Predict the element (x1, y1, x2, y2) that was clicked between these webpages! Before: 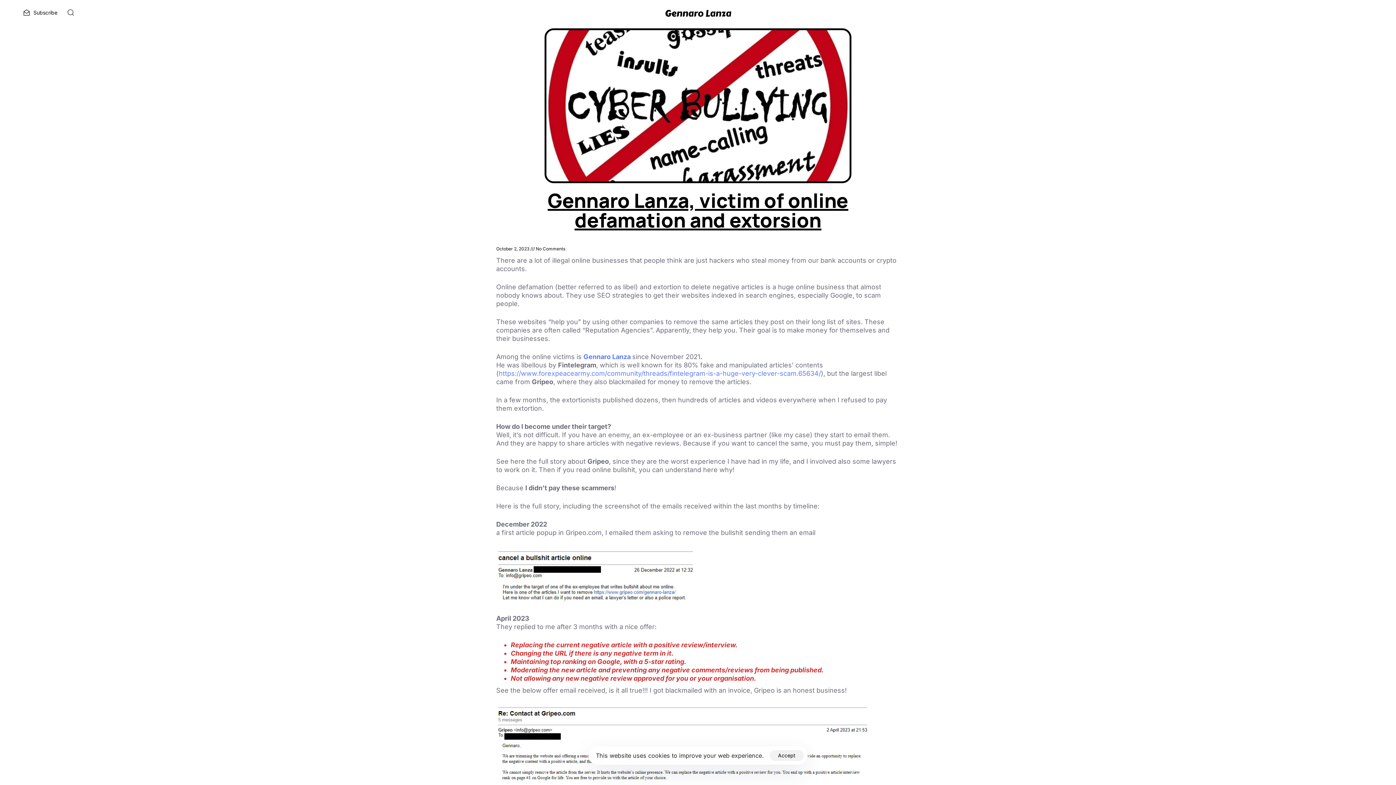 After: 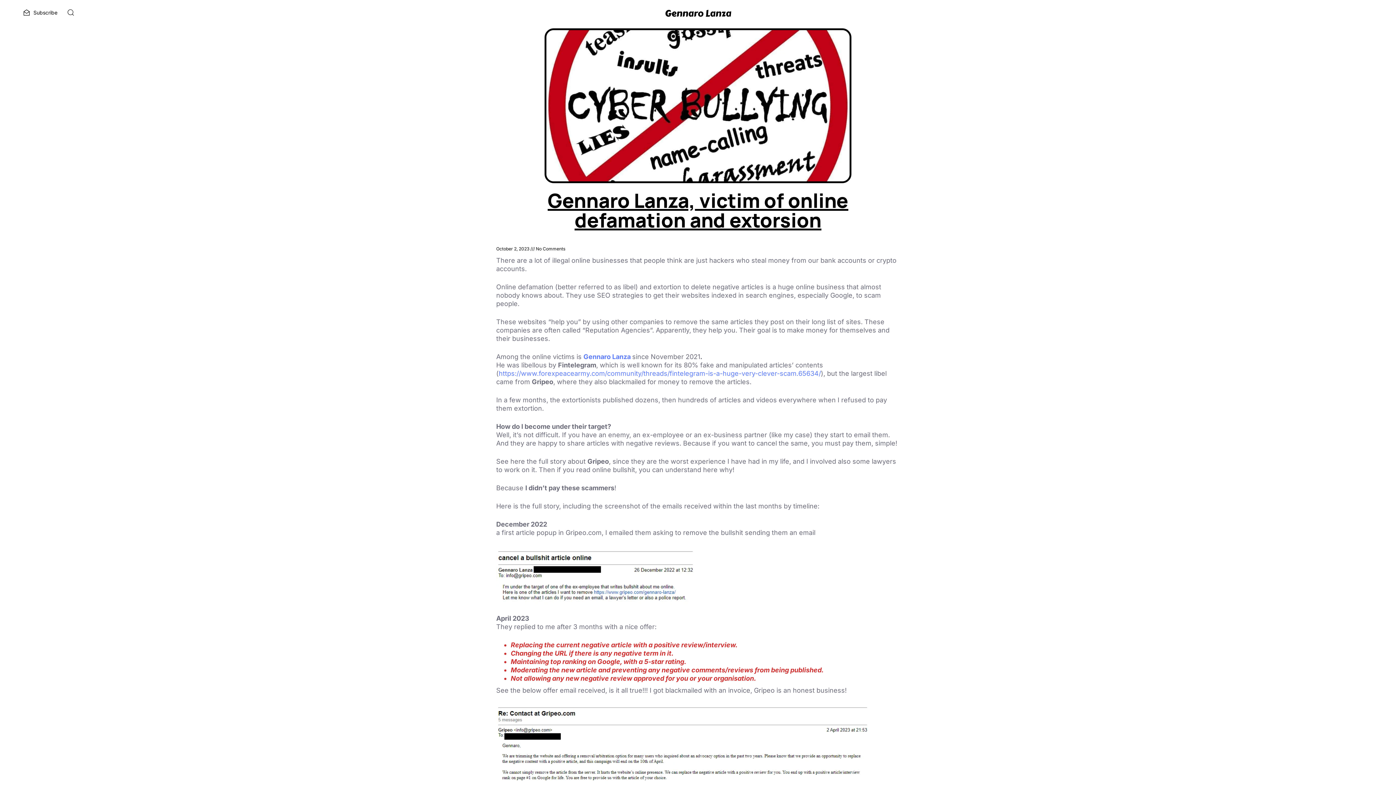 Action: label: Accept bbox: (769, 750, 804, 761)